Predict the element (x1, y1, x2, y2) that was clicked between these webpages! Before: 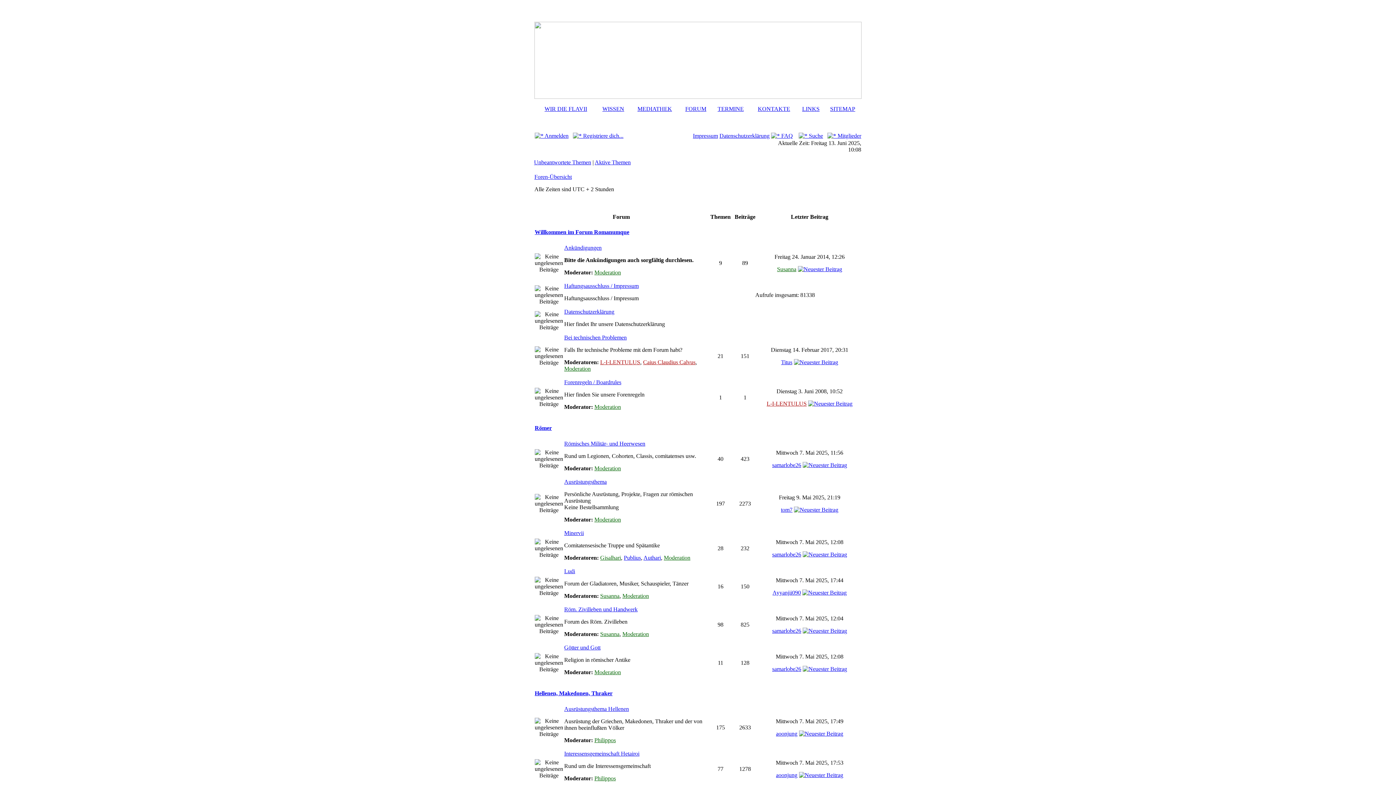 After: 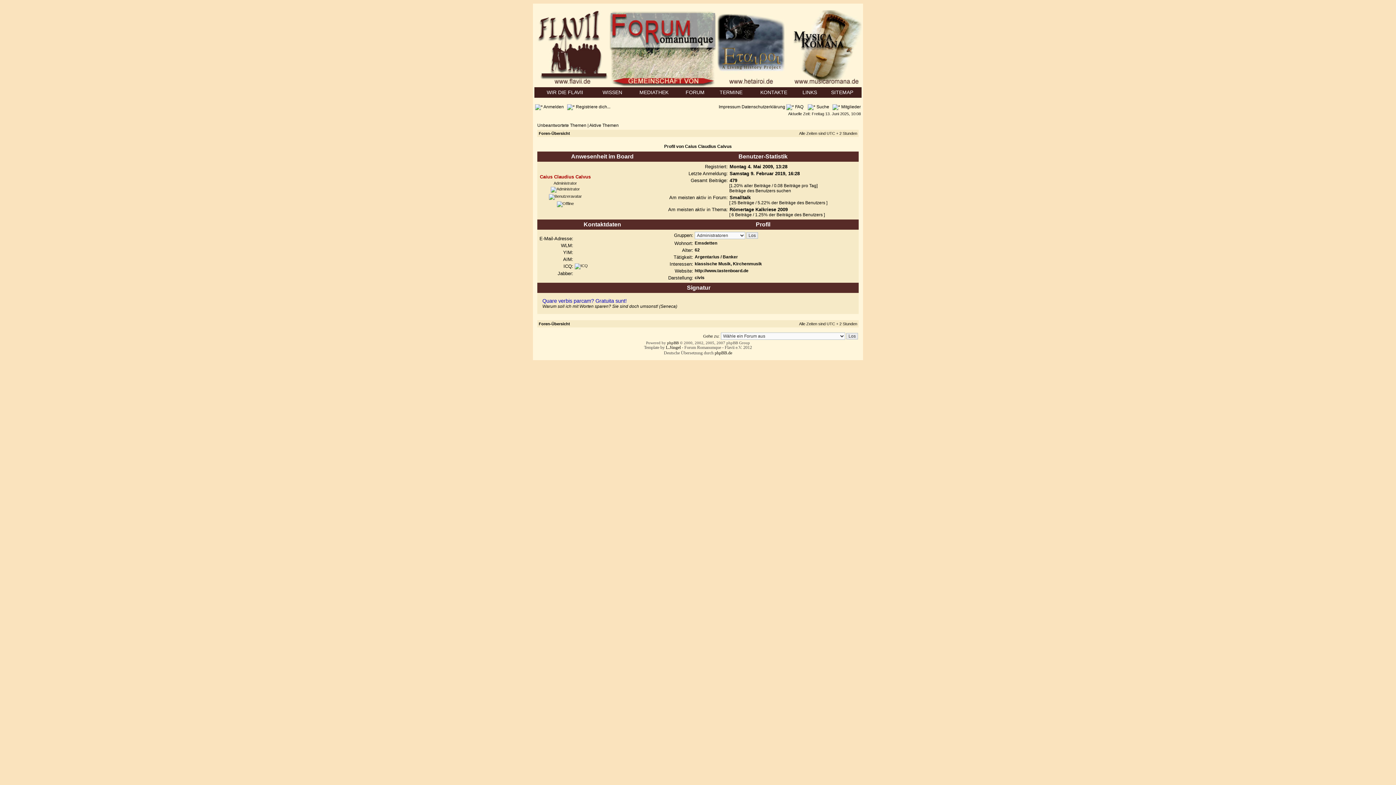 Action: label: Caius Claudius Calvus bbox: (643, 359, 695, 365)